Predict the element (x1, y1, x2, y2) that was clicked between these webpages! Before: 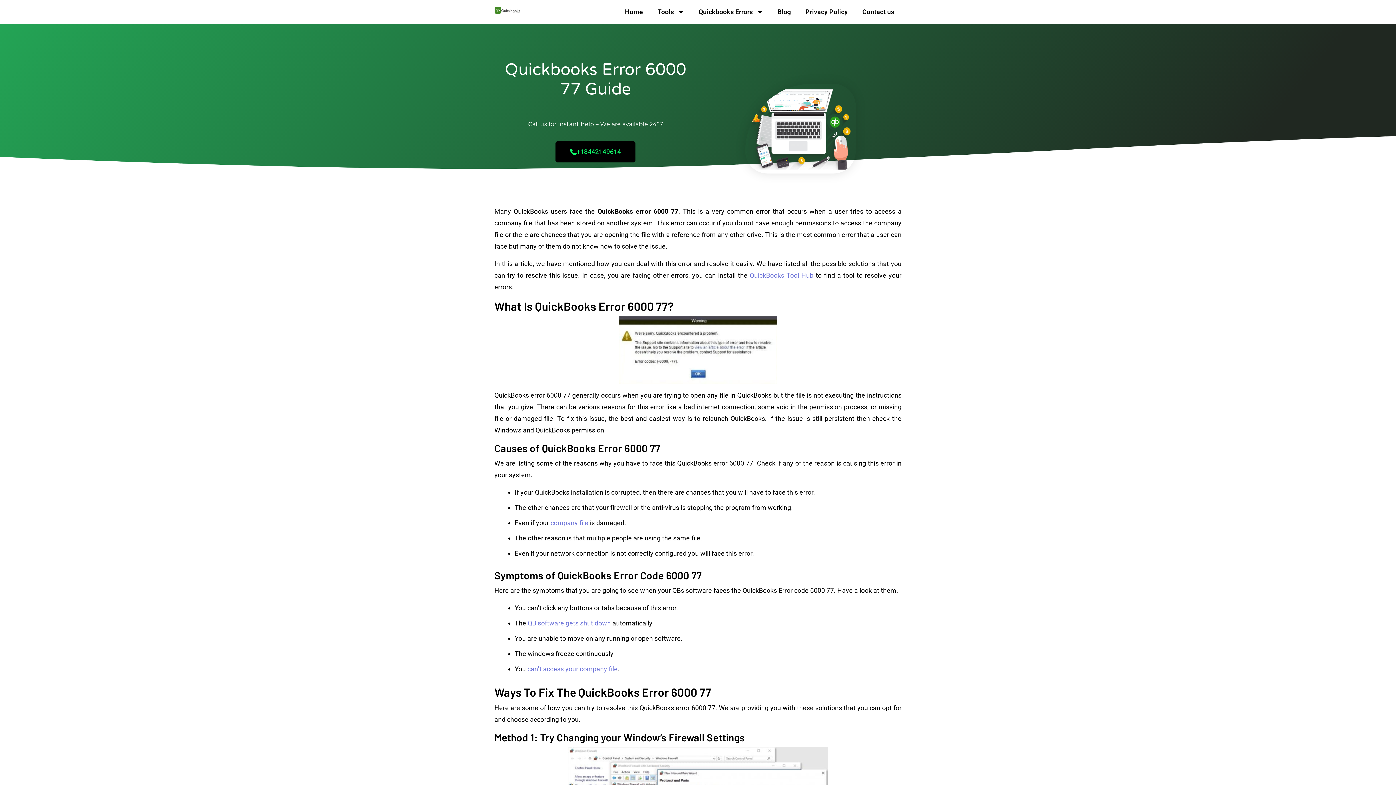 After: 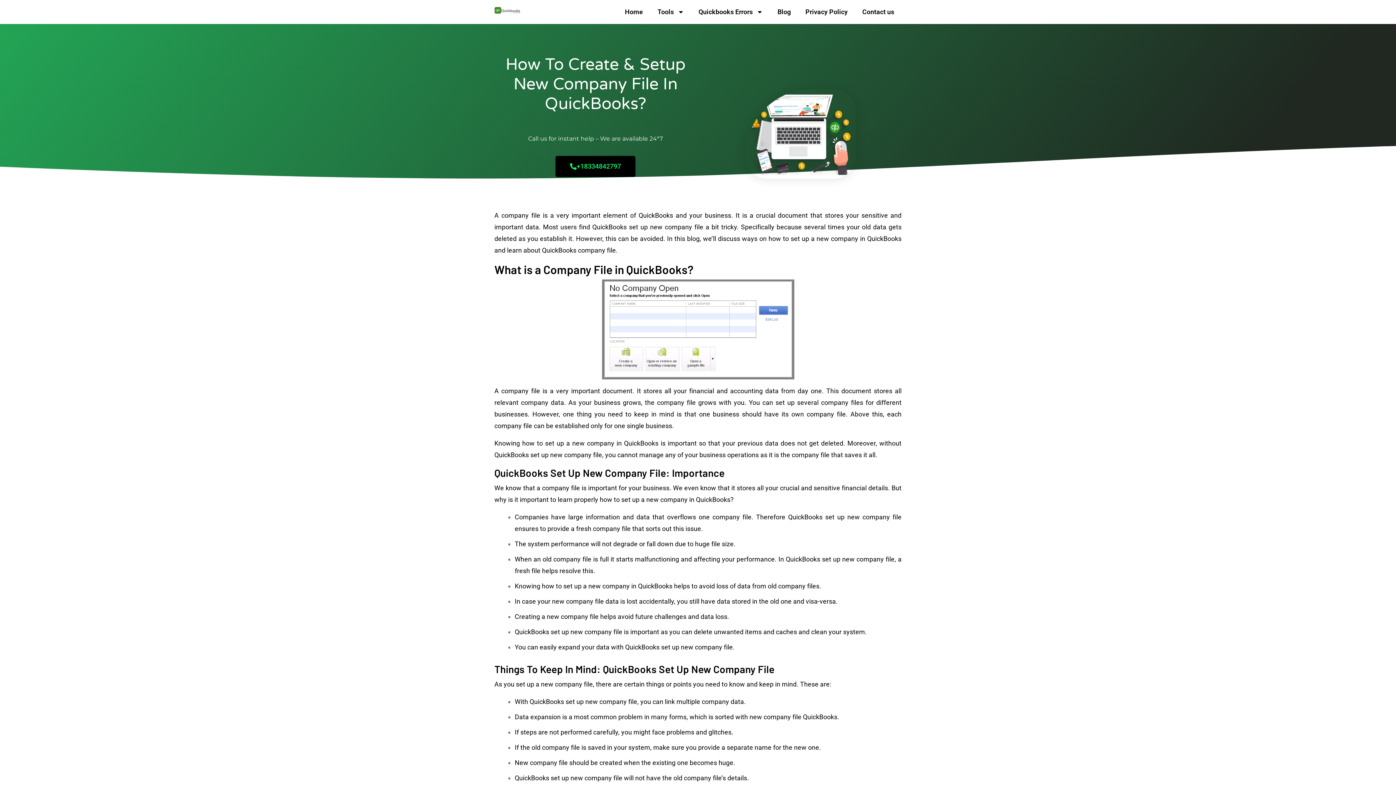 Action: label: company file bbox: (550, 519, 588, 526)